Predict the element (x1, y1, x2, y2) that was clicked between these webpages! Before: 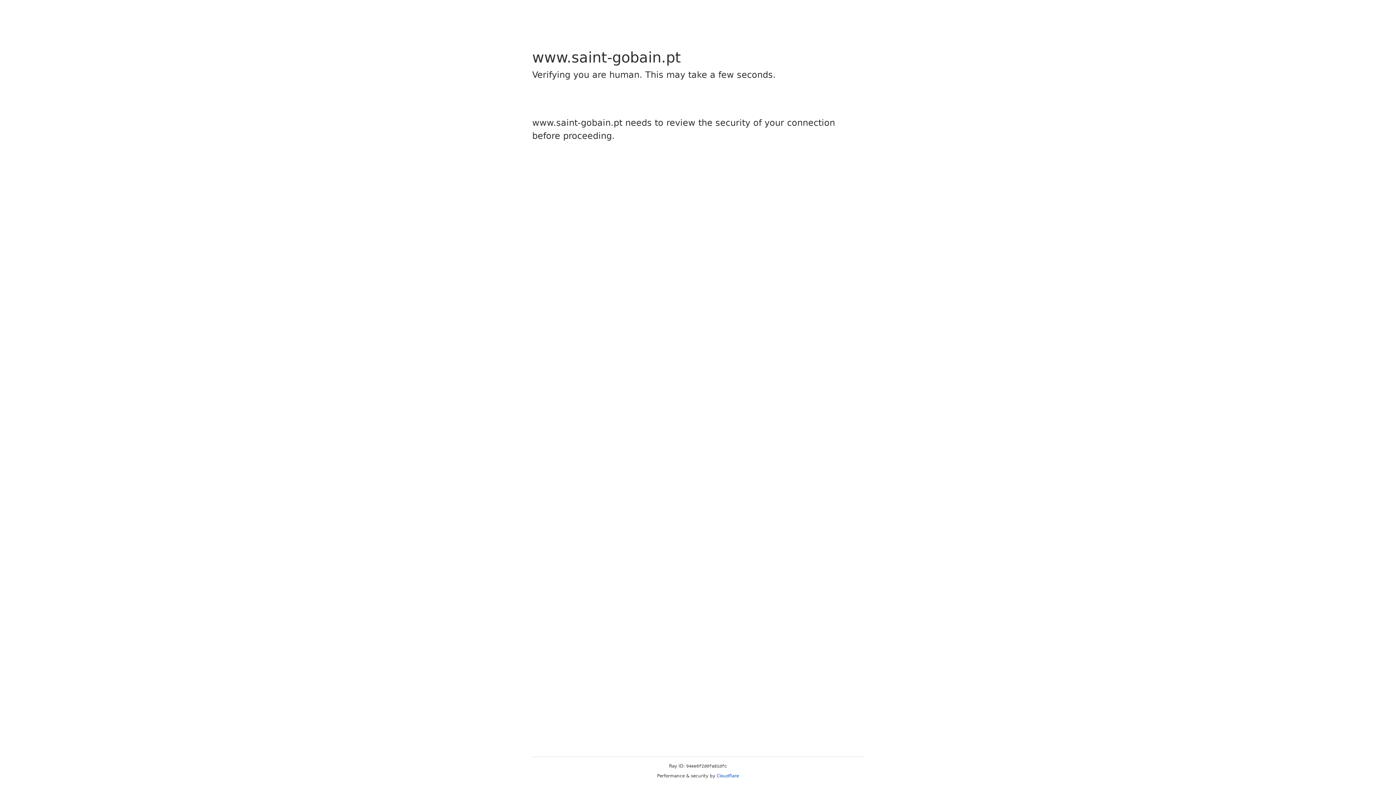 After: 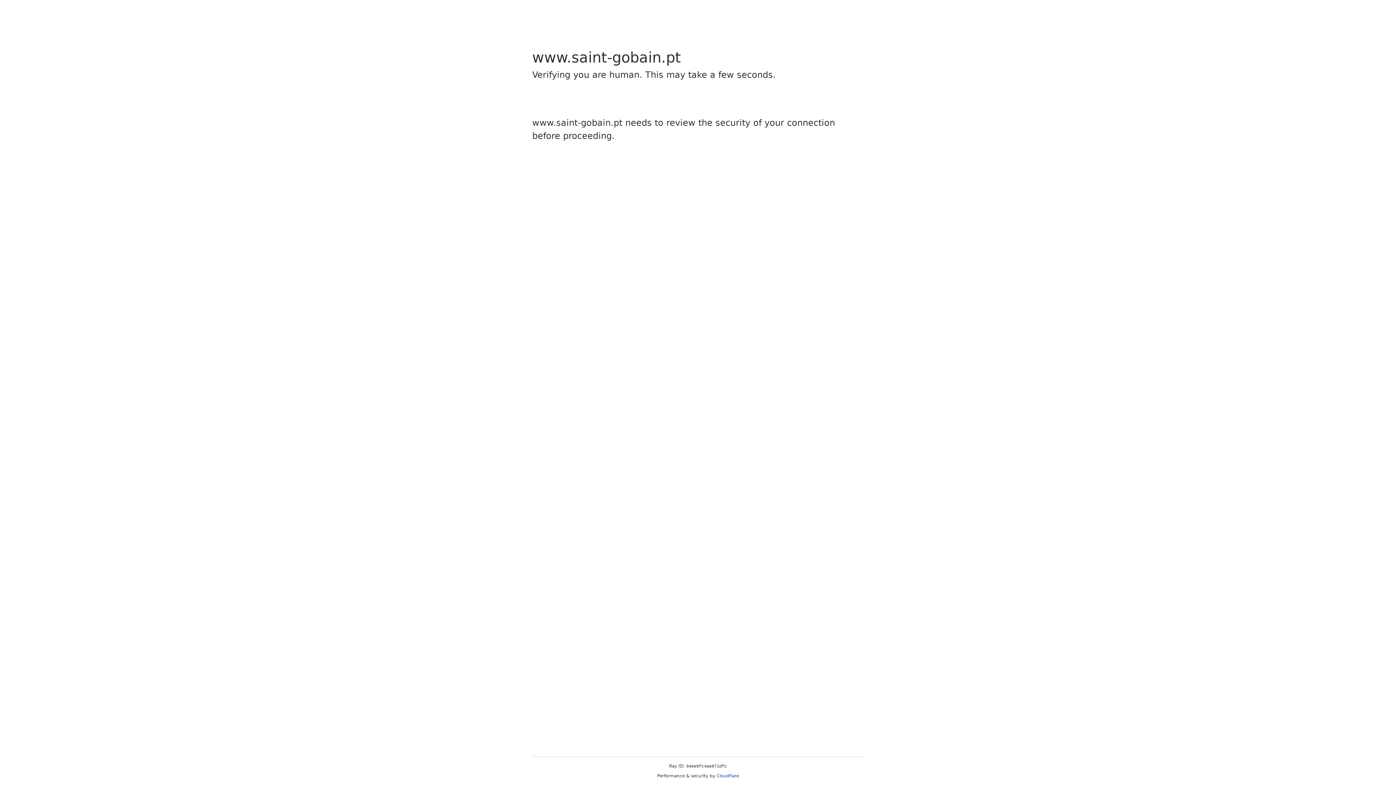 Action: label: Cloudflare bbox: (716, 773, 739, 778)